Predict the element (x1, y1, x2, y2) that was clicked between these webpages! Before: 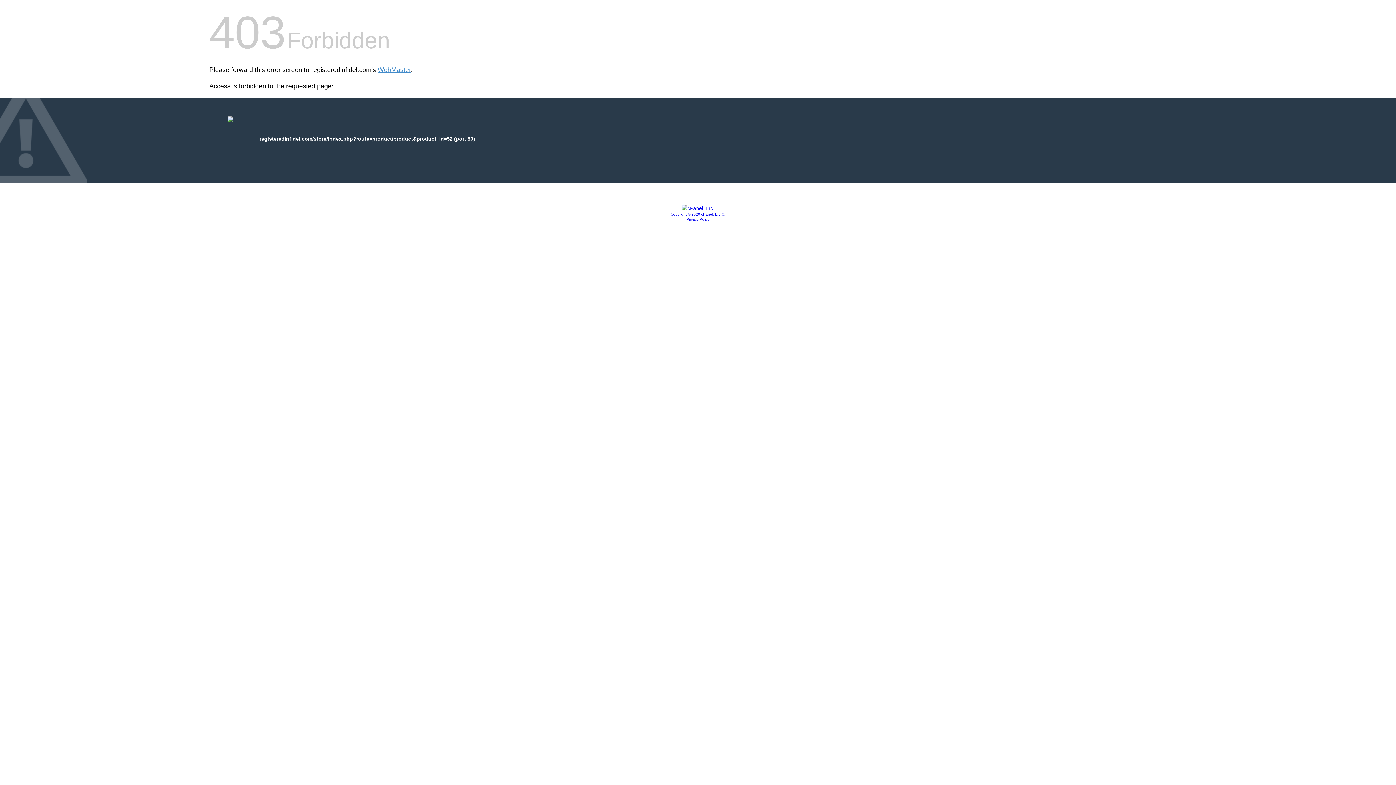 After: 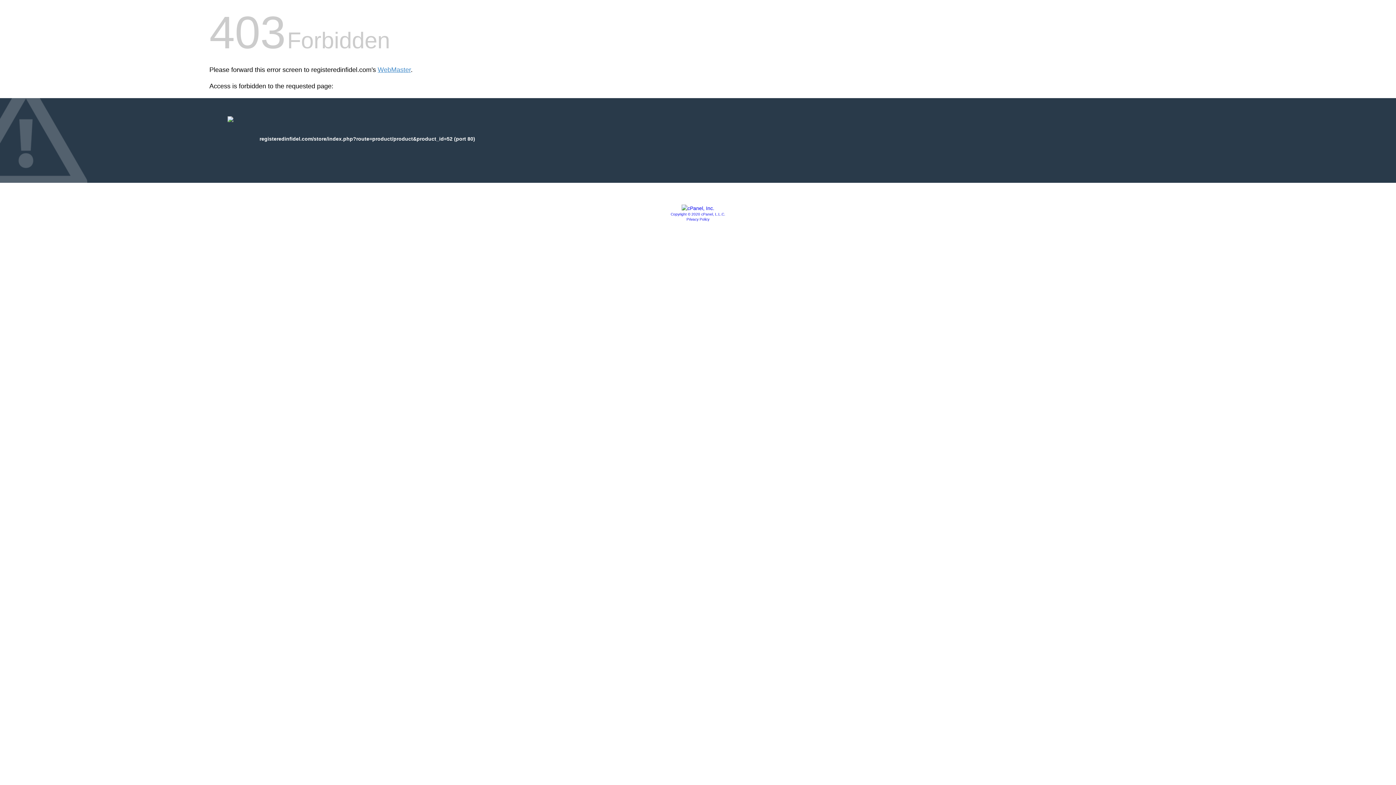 Action: label: Copyright © 2020 cPanel, L.L.C. bbox: (670, 212, 725, 216)